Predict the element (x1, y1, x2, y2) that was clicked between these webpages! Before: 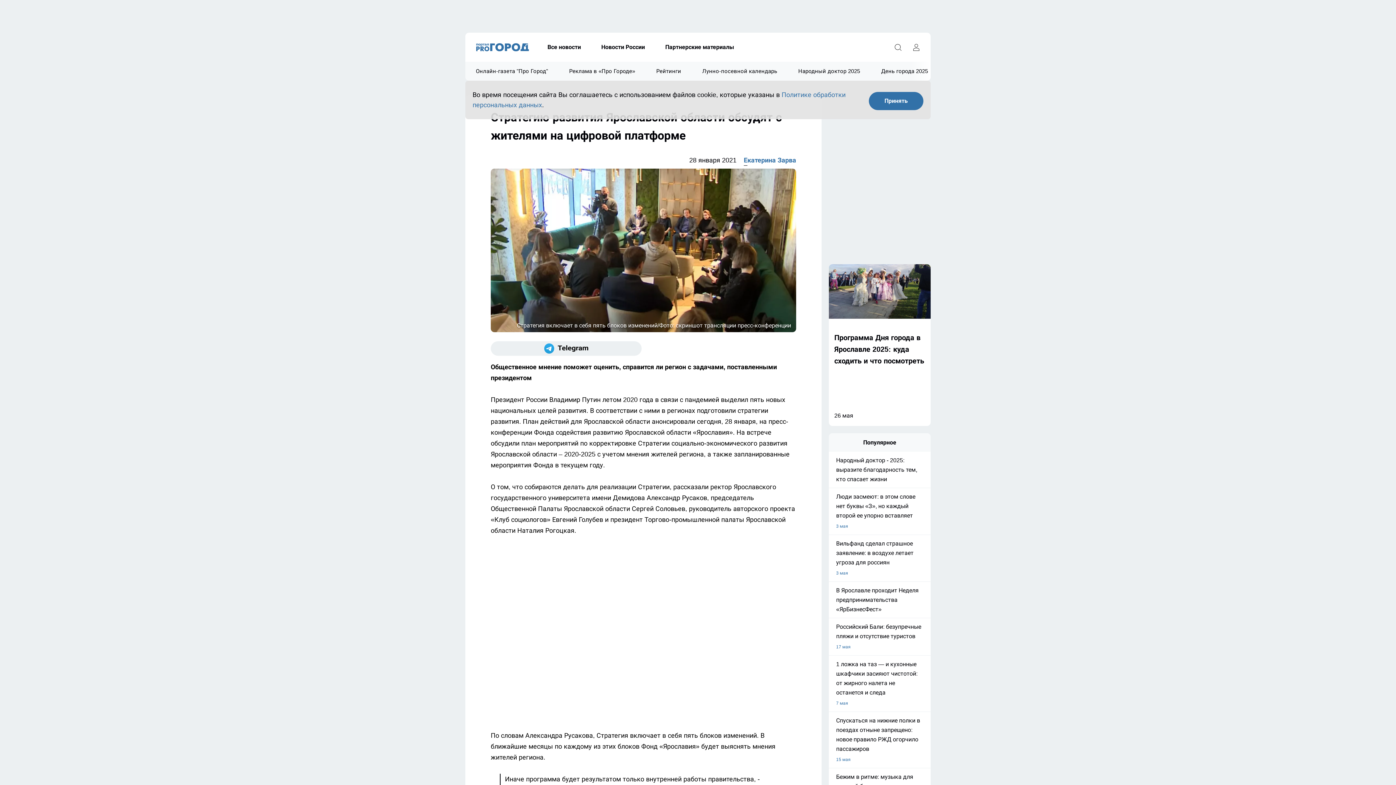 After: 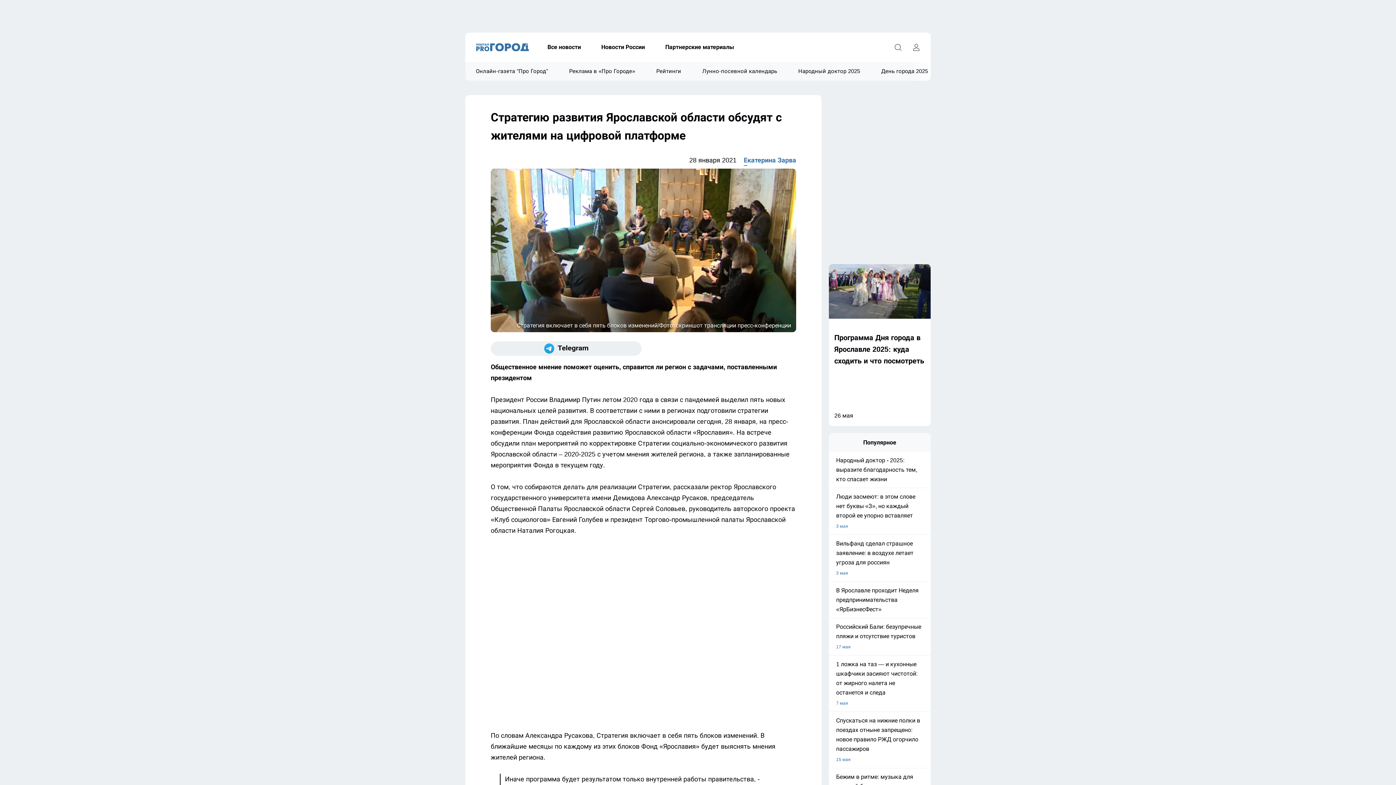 Action: bbox: (869, 92, 923, 110) label: Принять